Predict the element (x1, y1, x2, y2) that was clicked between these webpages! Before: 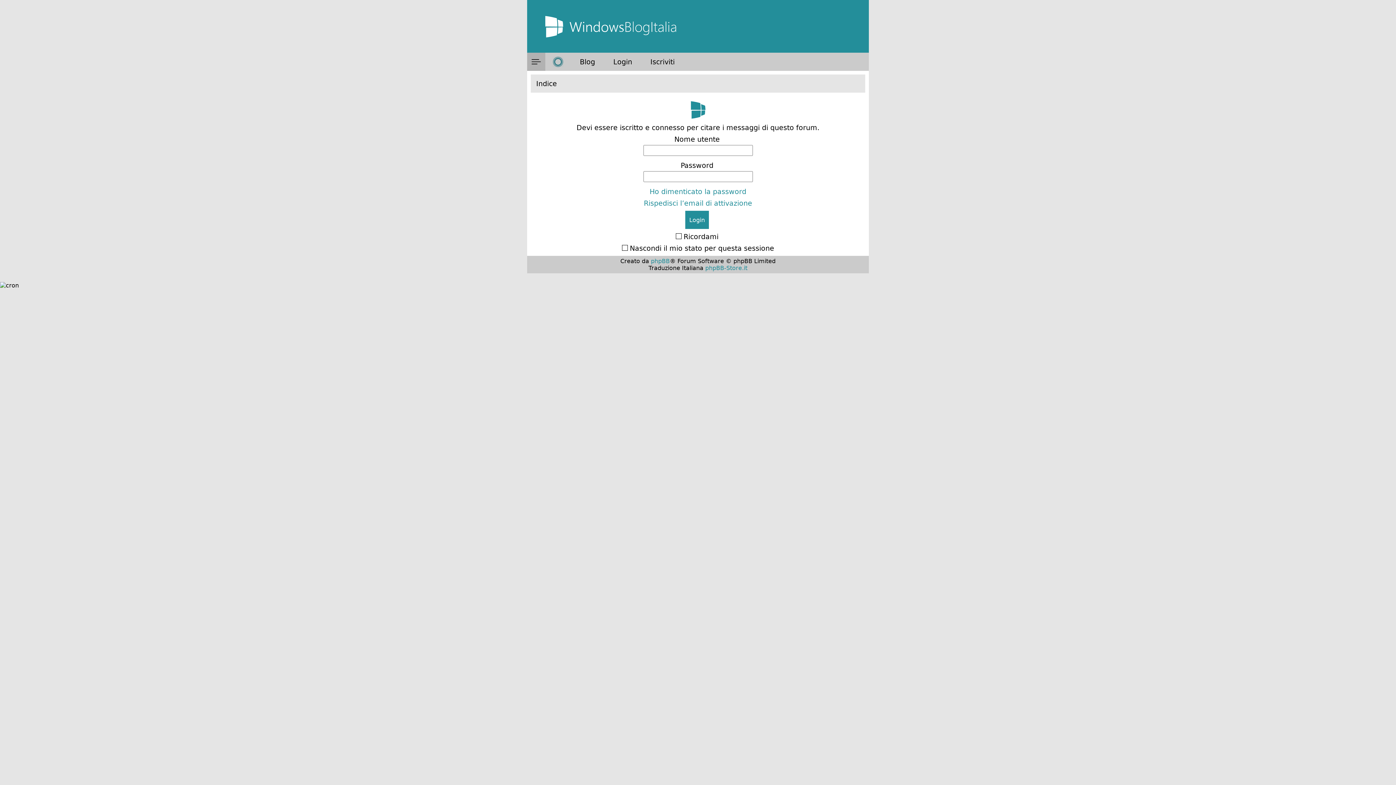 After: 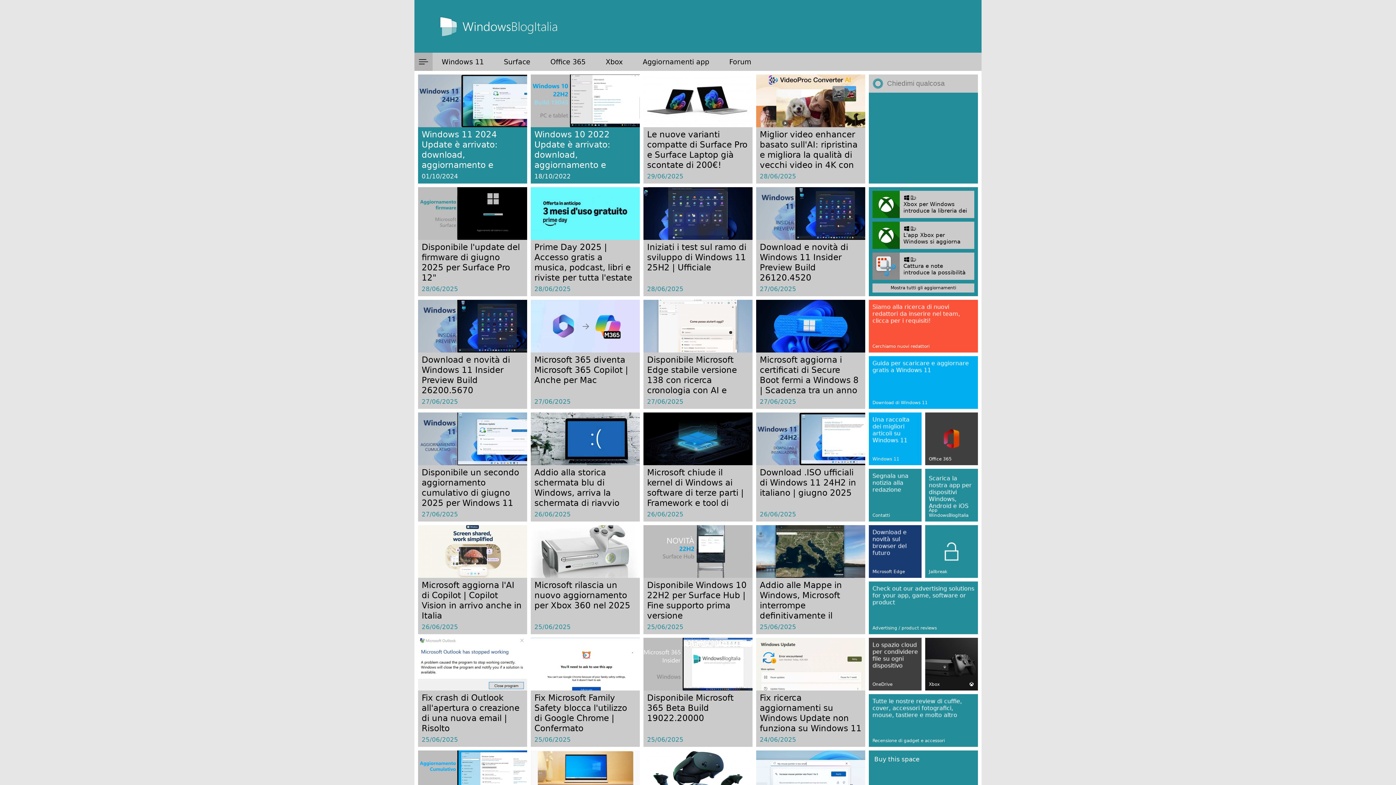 Action: bbox: (570, 52, 604, 70) label: Blog